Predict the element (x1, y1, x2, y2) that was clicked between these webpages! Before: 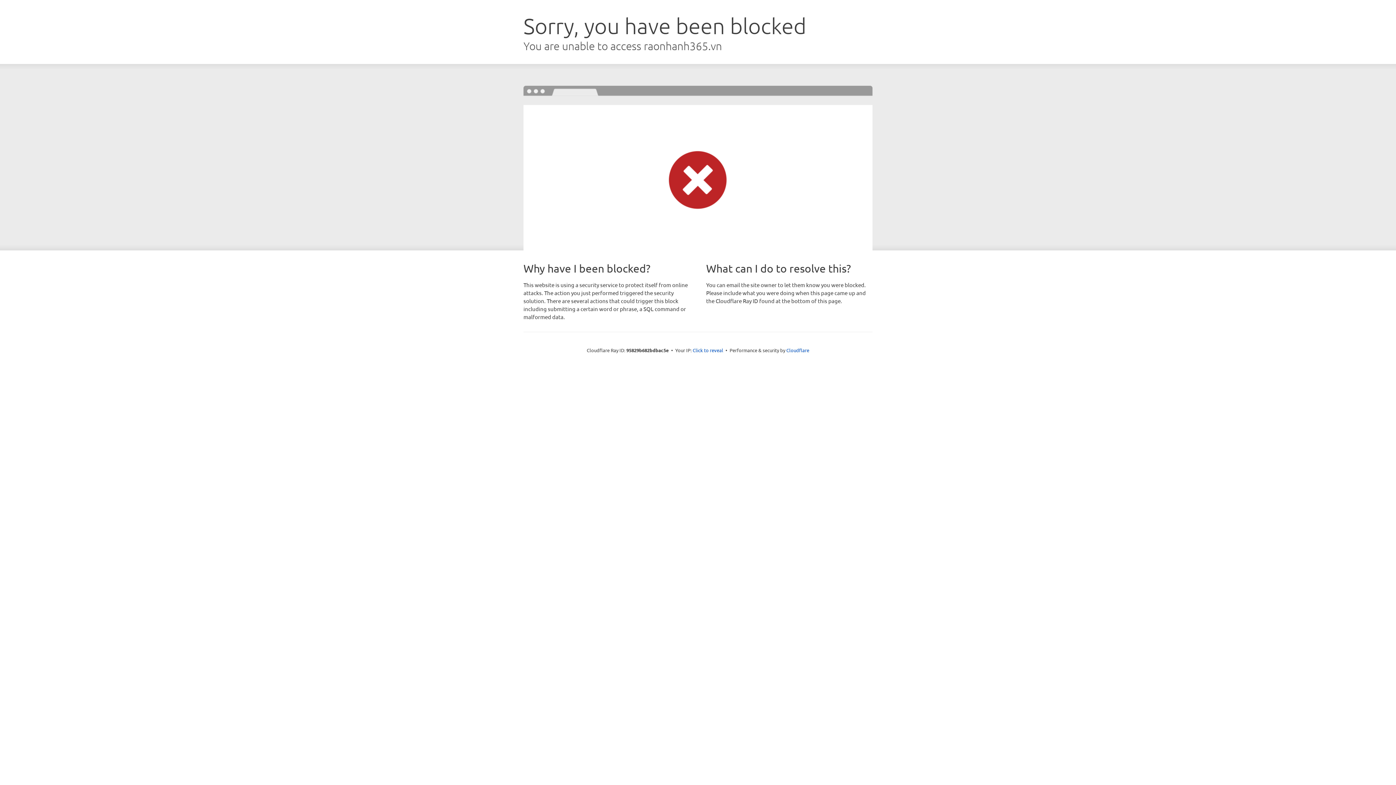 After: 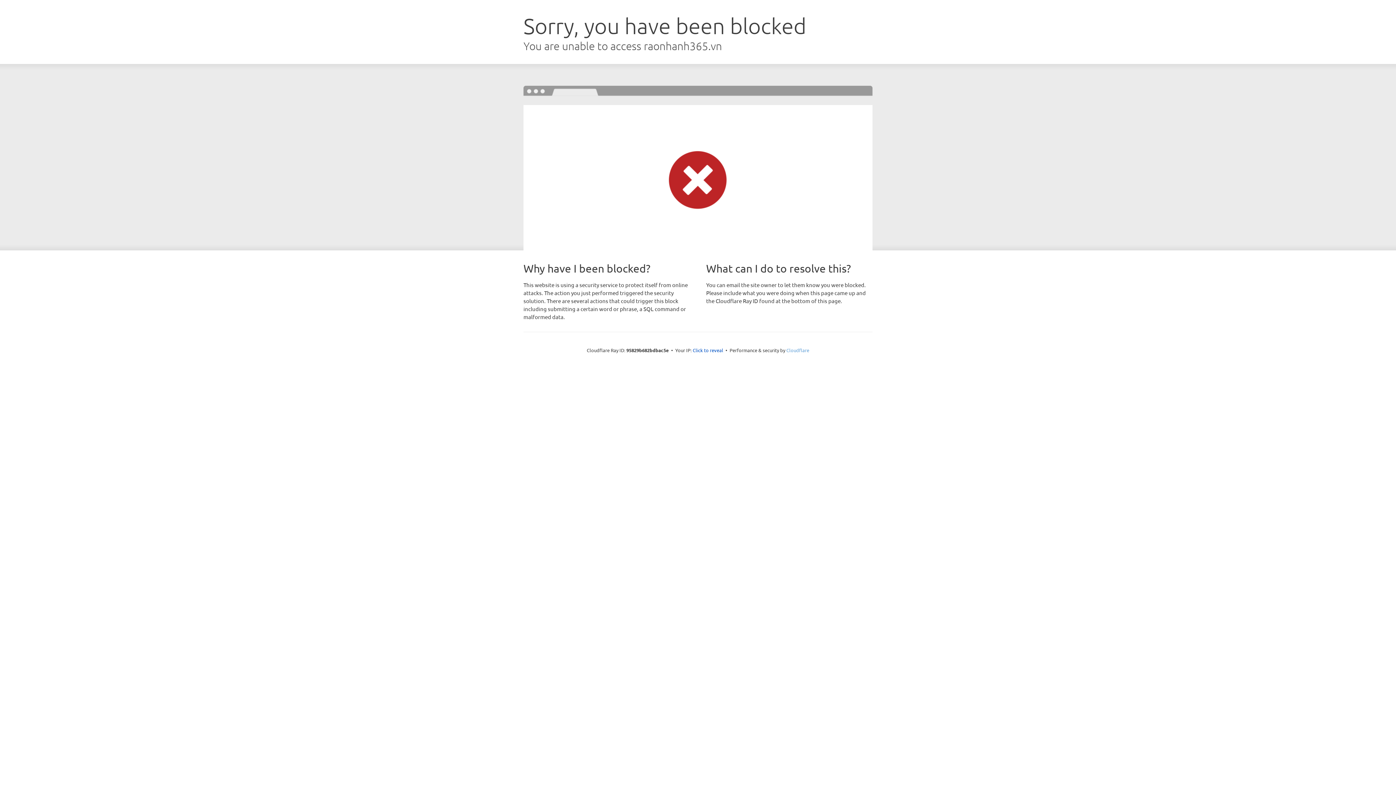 Action: bbox: (786, 347, 809, 353) label: Cloudflare